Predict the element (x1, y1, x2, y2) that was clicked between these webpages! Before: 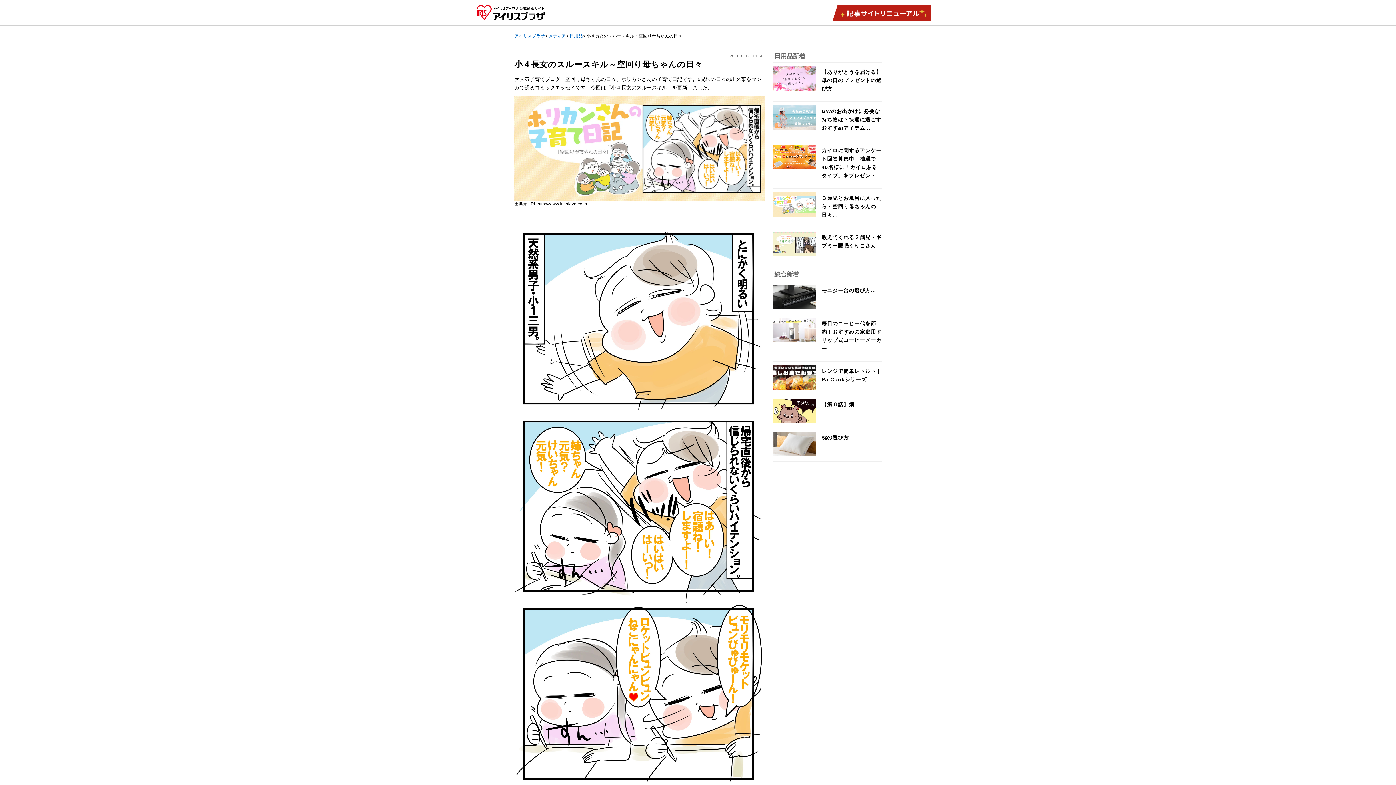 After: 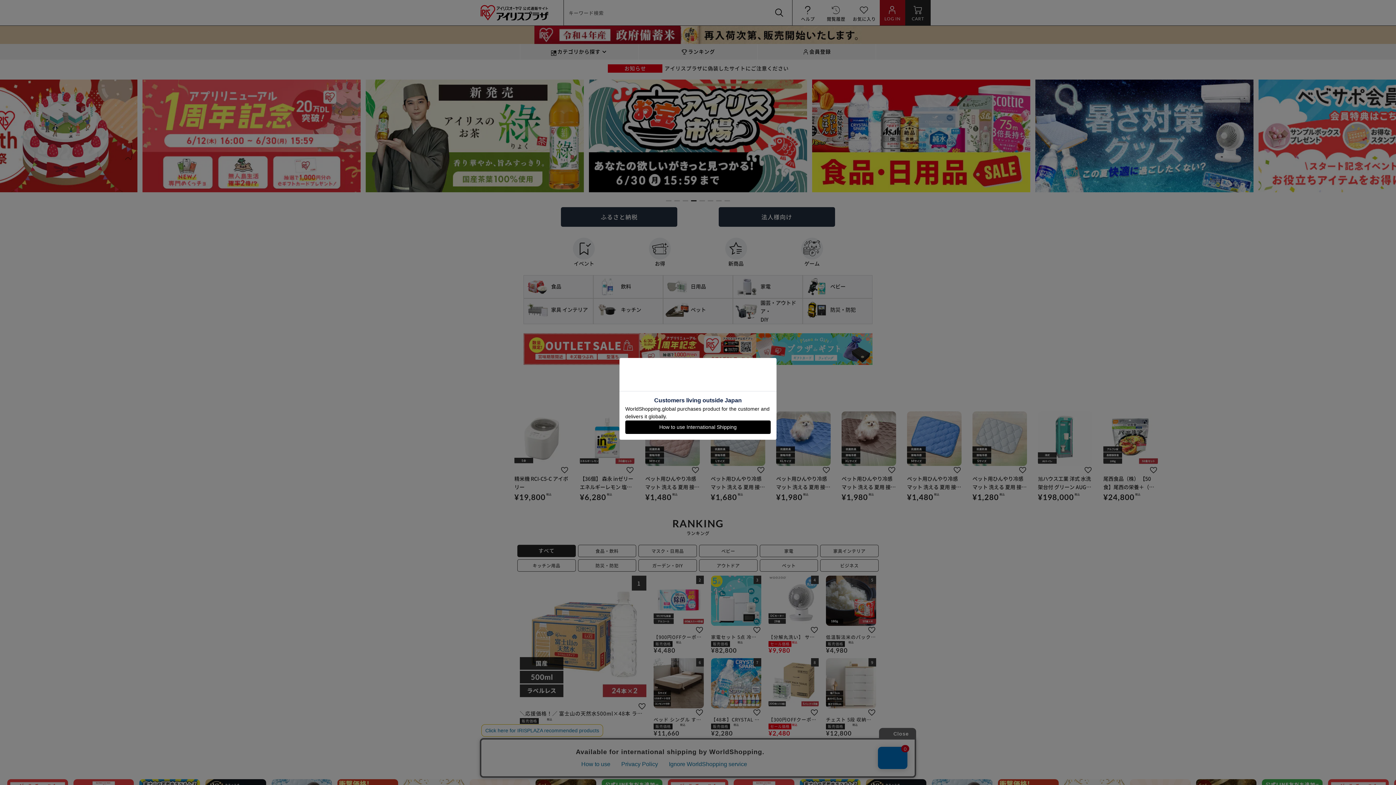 Action: bbox: (514, 33, 545, 38) label: アイリスプラザ